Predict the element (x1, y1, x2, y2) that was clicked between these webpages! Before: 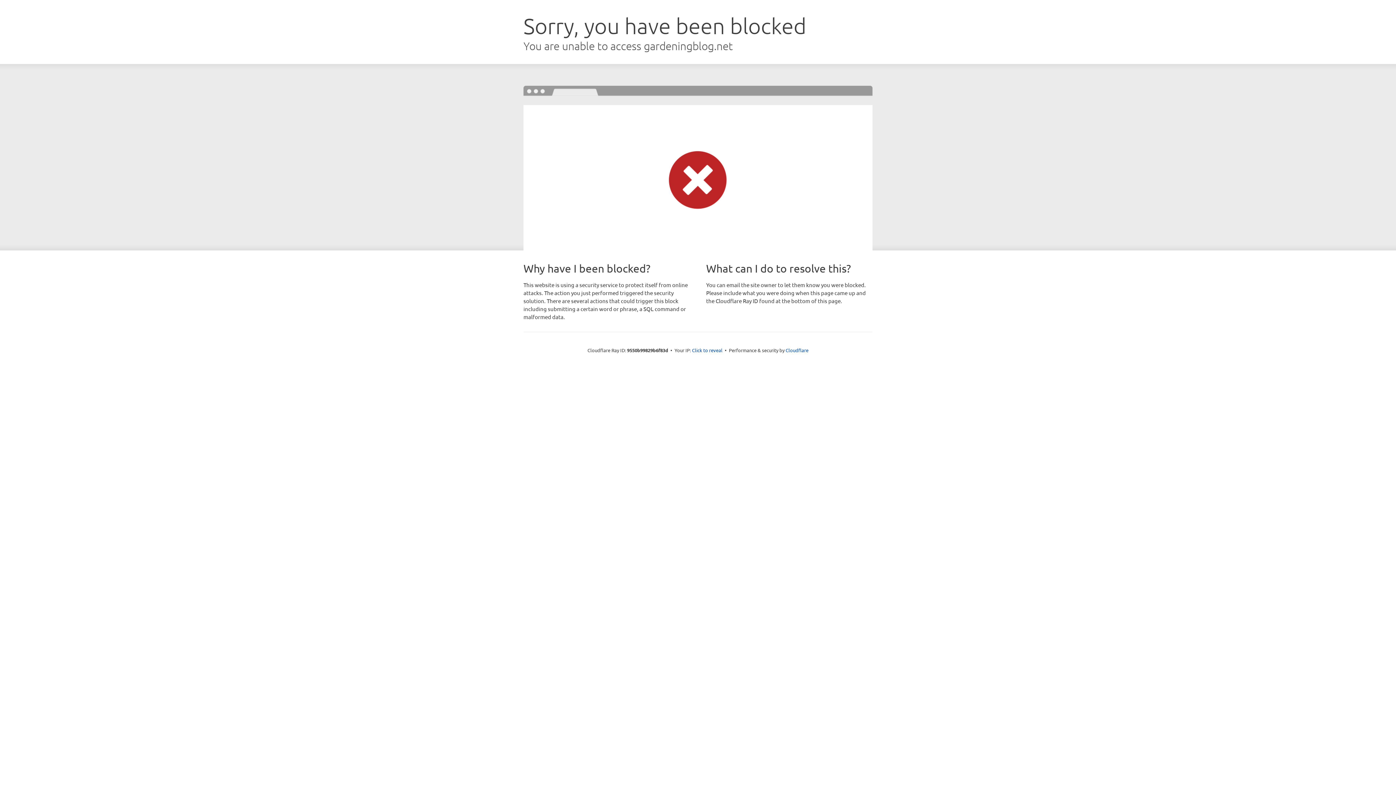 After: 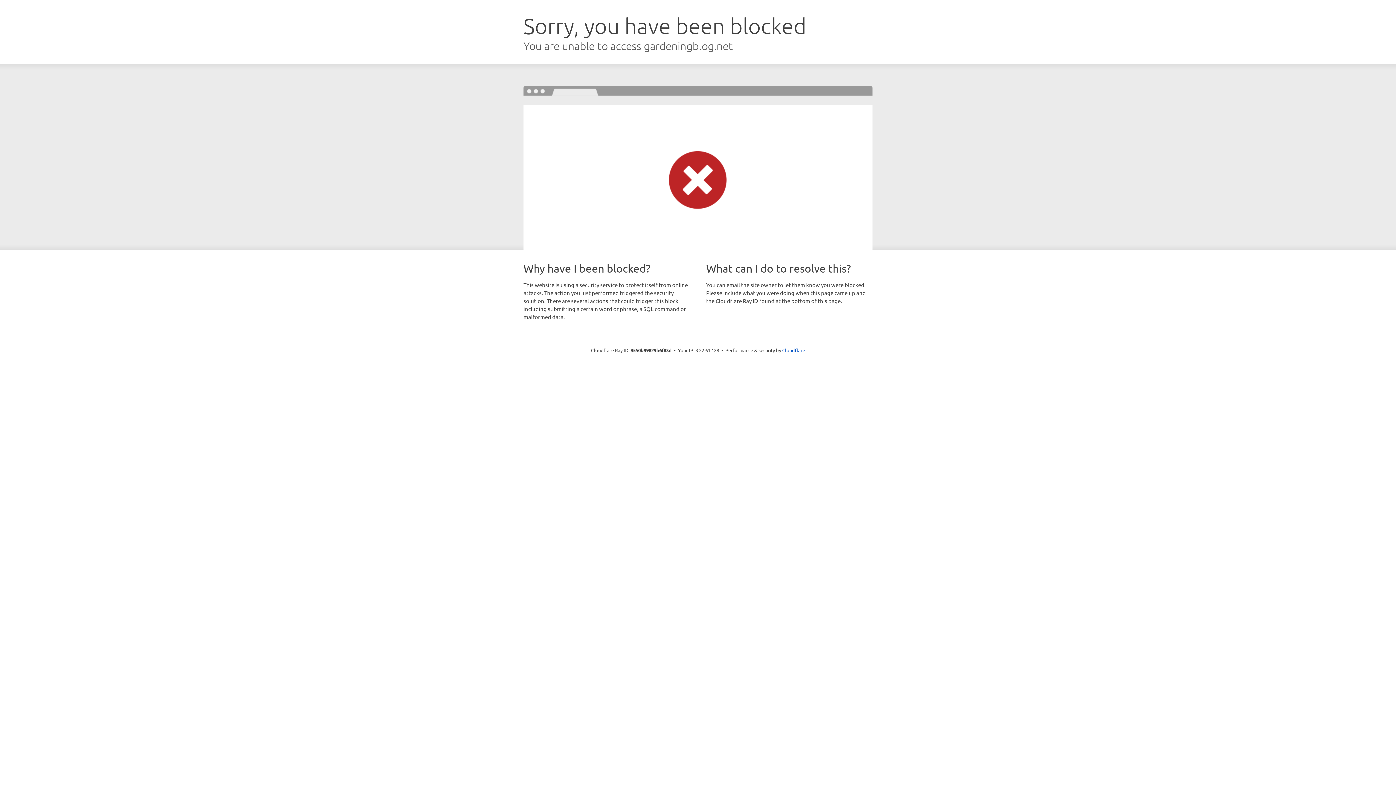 Action: bbox: (692, 346, 722, 353) label: Click to reveal